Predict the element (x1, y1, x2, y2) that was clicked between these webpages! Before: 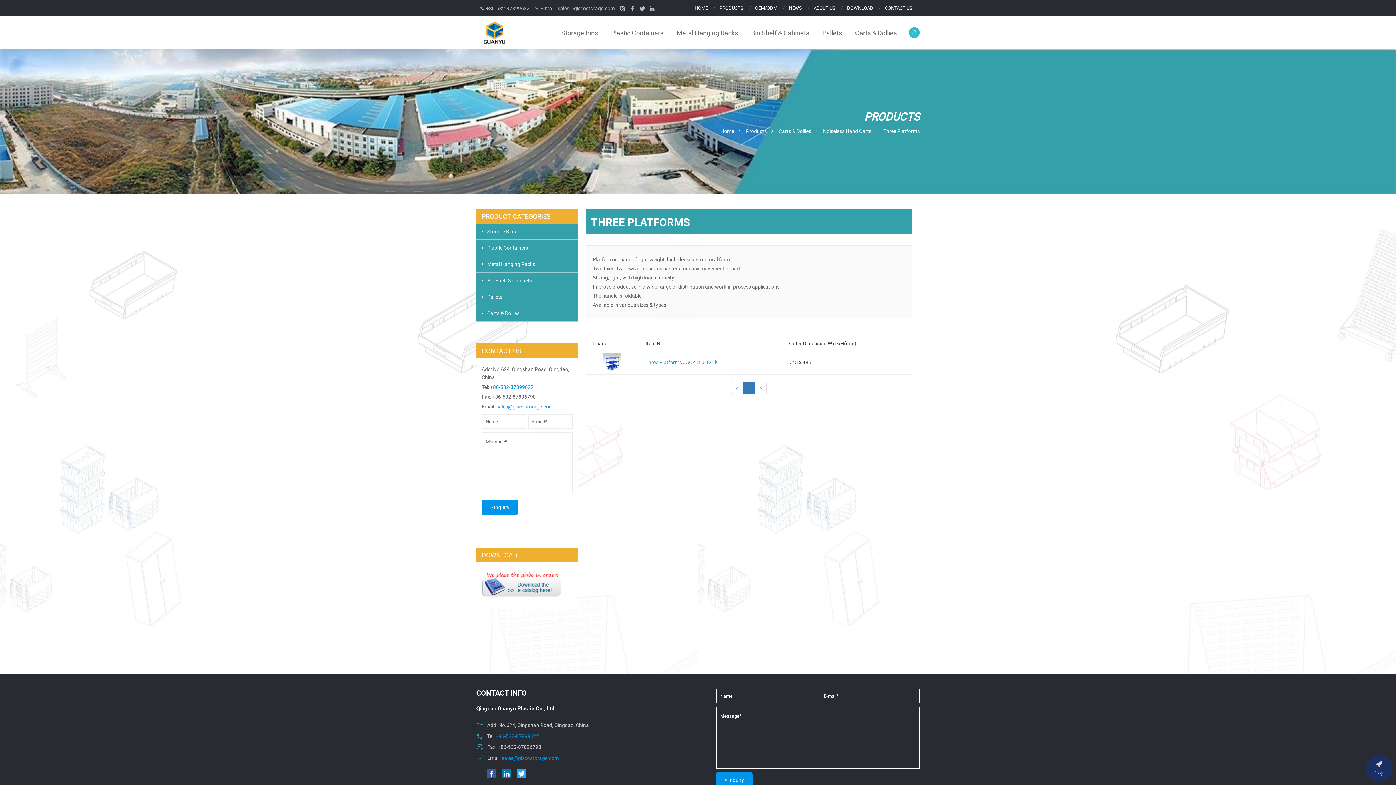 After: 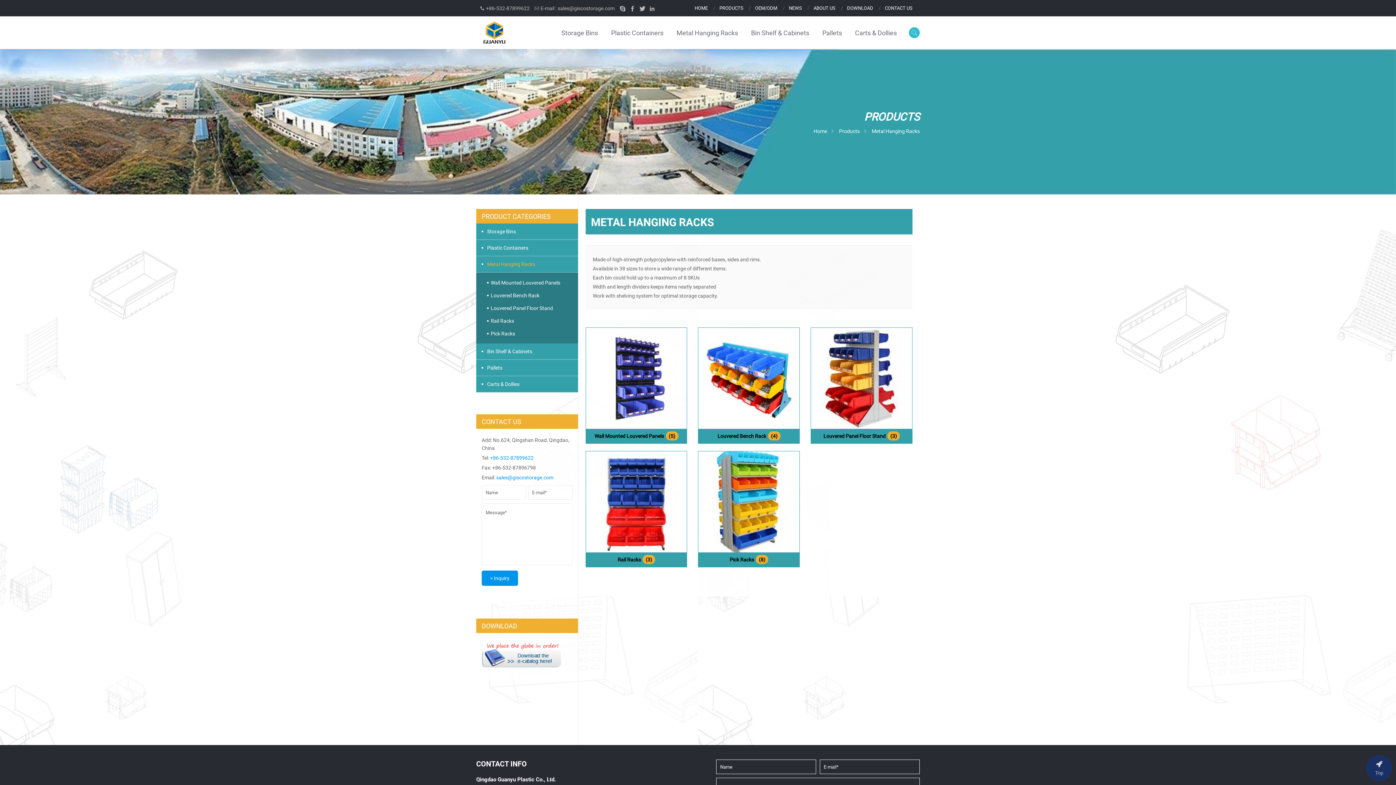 Action: bbox: (670, 16, 744, 49) label: Metal Hanging Racks